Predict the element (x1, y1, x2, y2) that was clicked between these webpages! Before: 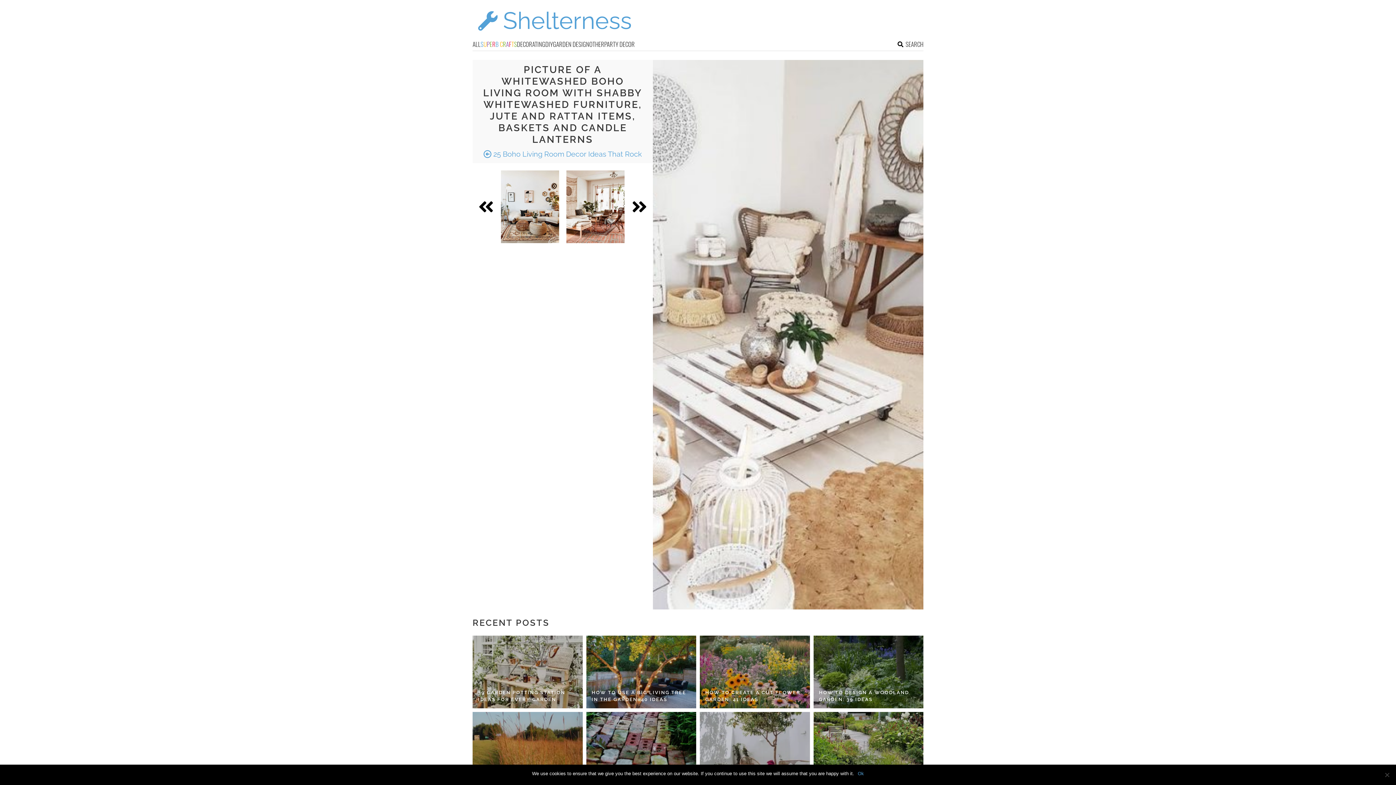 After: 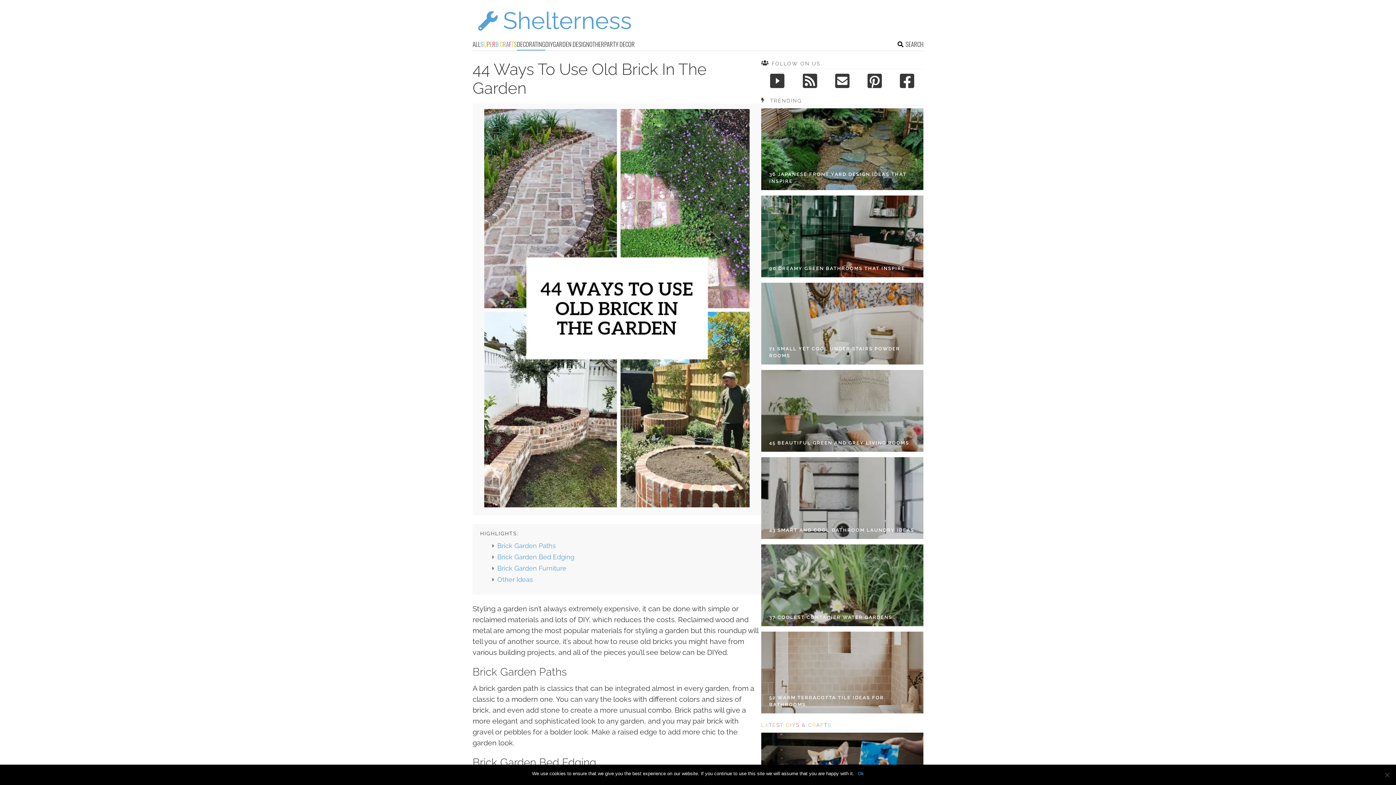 Action: bbox: (586, 712, 696, 785)